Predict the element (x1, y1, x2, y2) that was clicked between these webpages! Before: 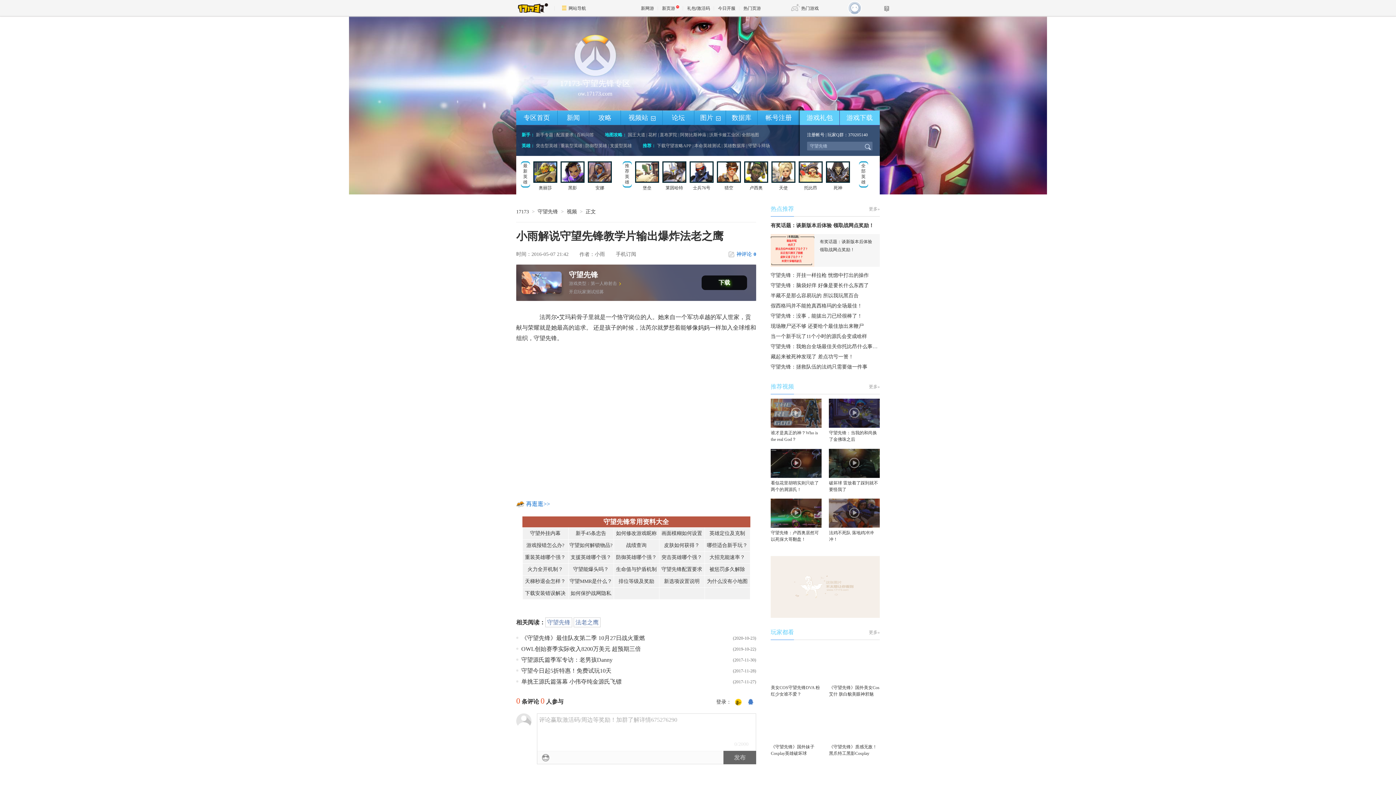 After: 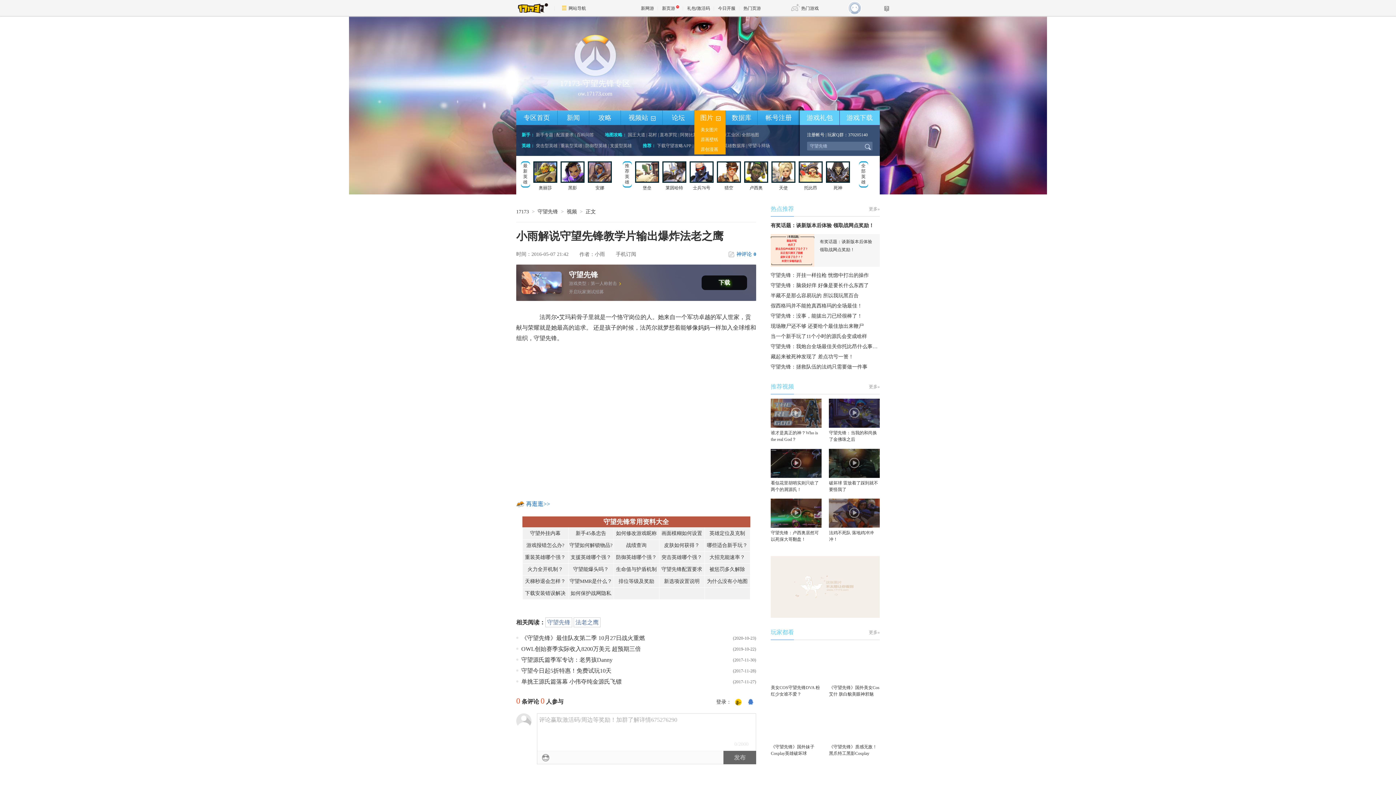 Action: label: 图片+ bbox: (694, 110, 725, 125)